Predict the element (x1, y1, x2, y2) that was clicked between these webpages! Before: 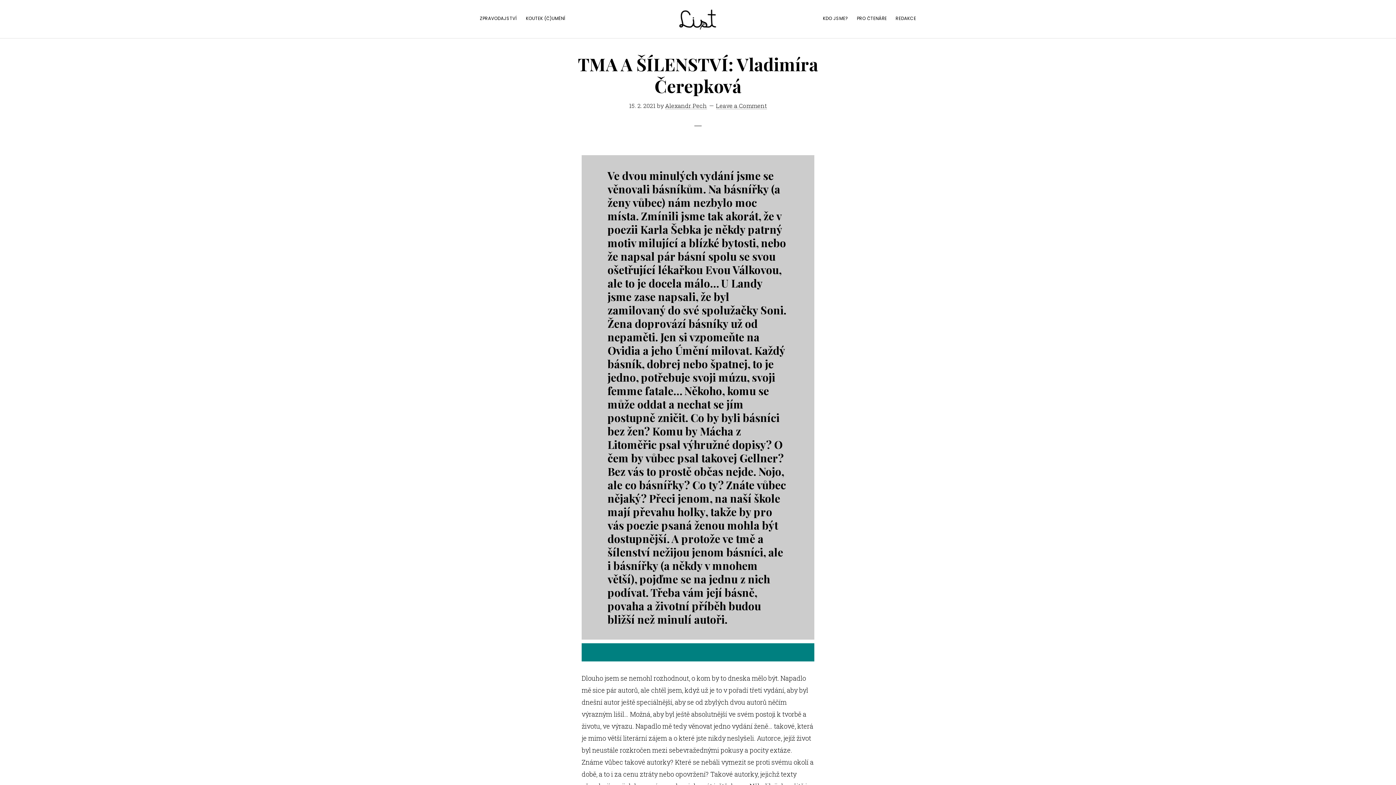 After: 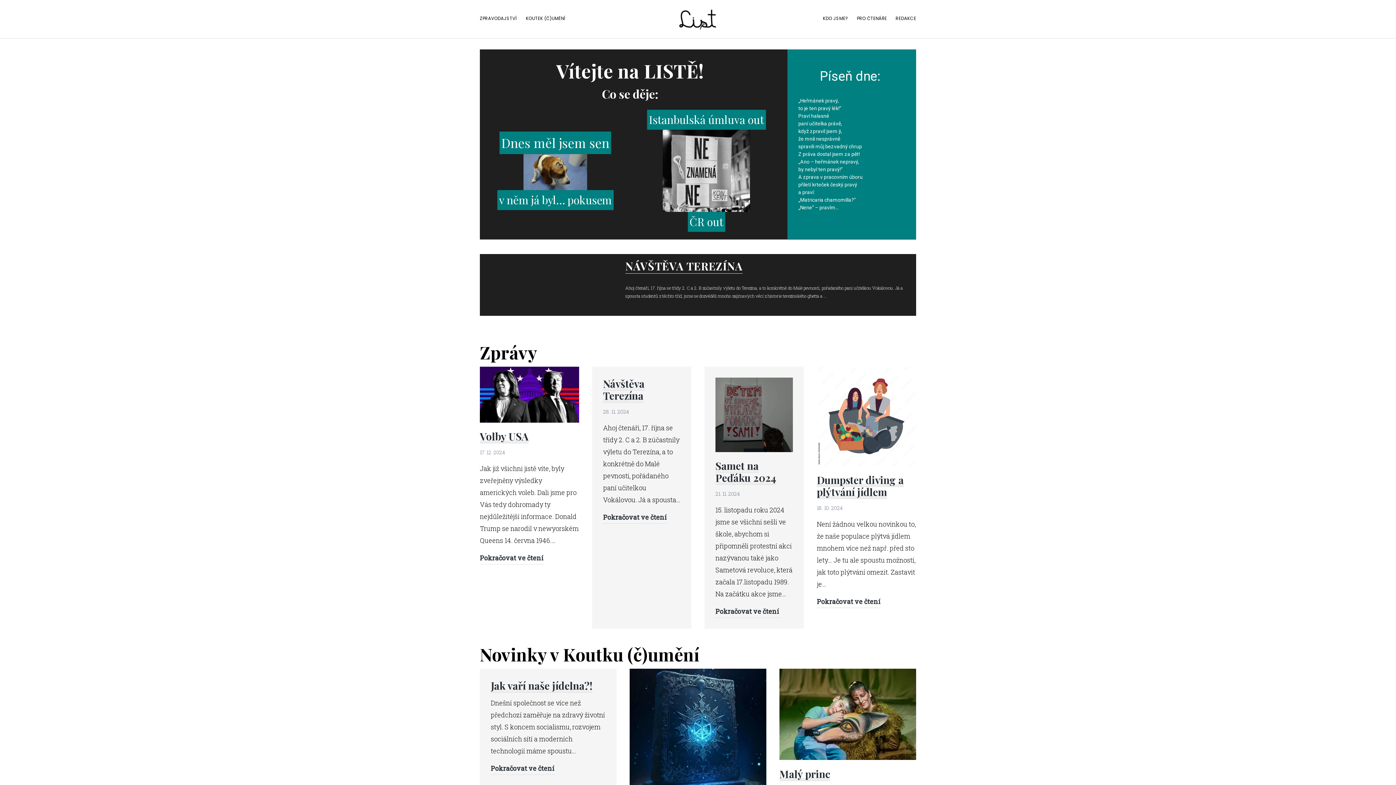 Action: bbox: (676, 10, 719, 19)